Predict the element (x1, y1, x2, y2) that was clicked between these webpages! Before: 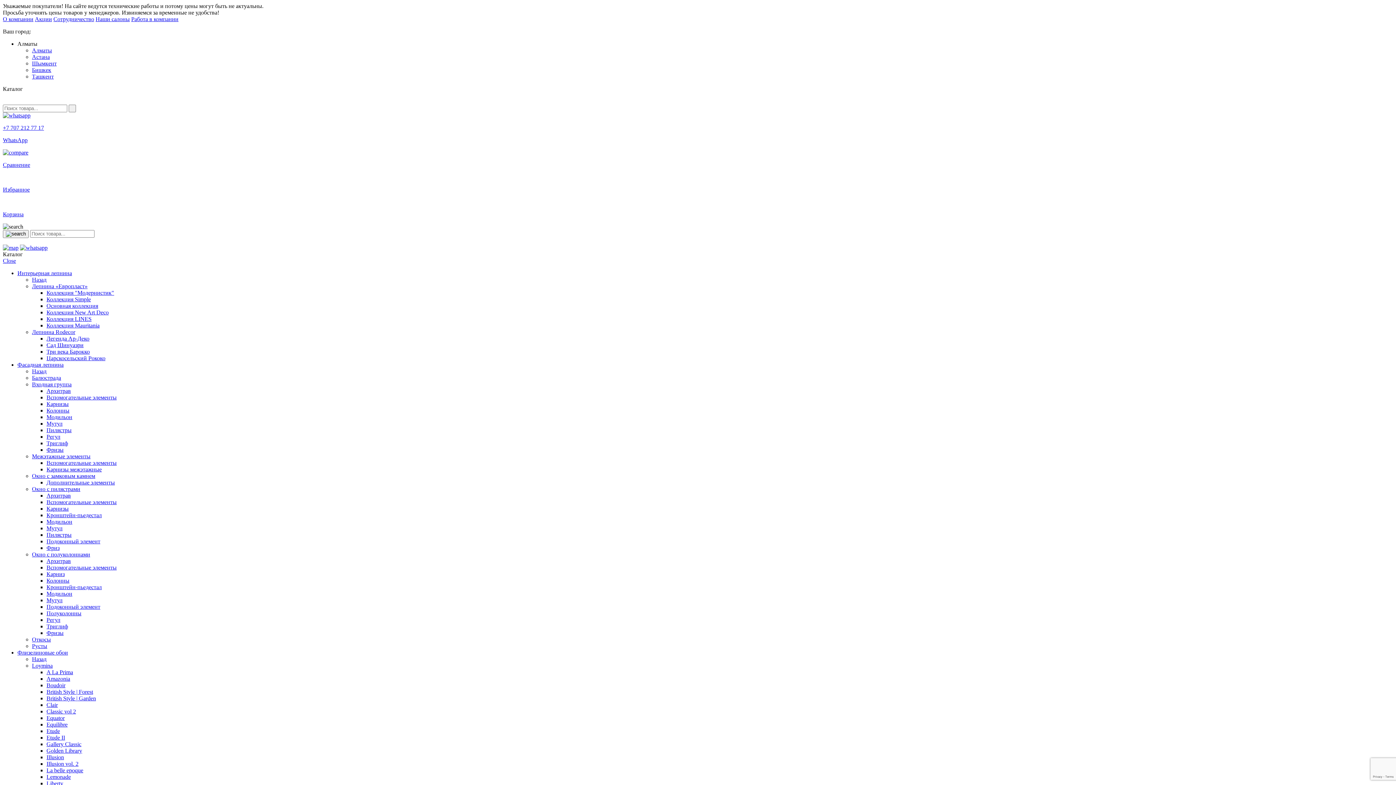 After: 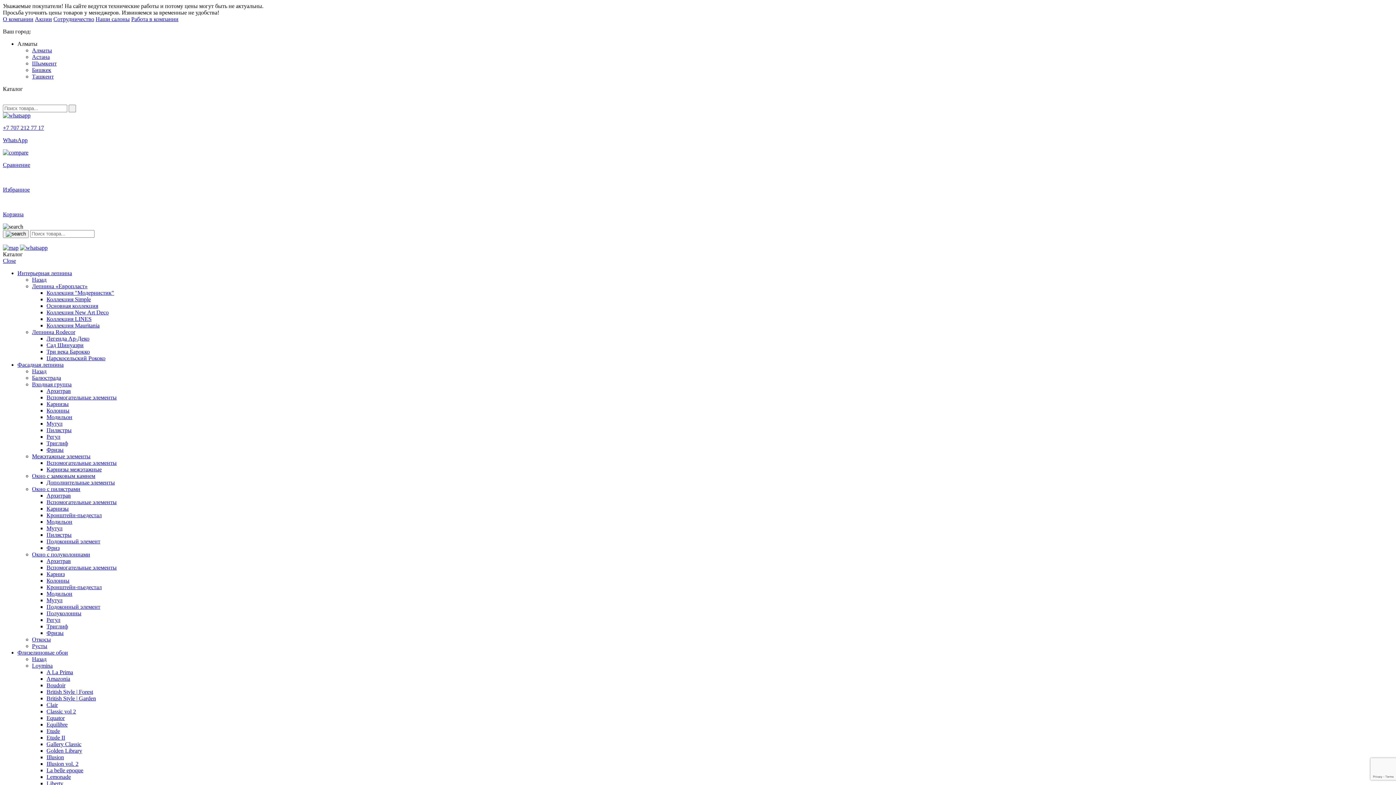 Action: label: Фризы bbox: (46, 630, 63, 636)